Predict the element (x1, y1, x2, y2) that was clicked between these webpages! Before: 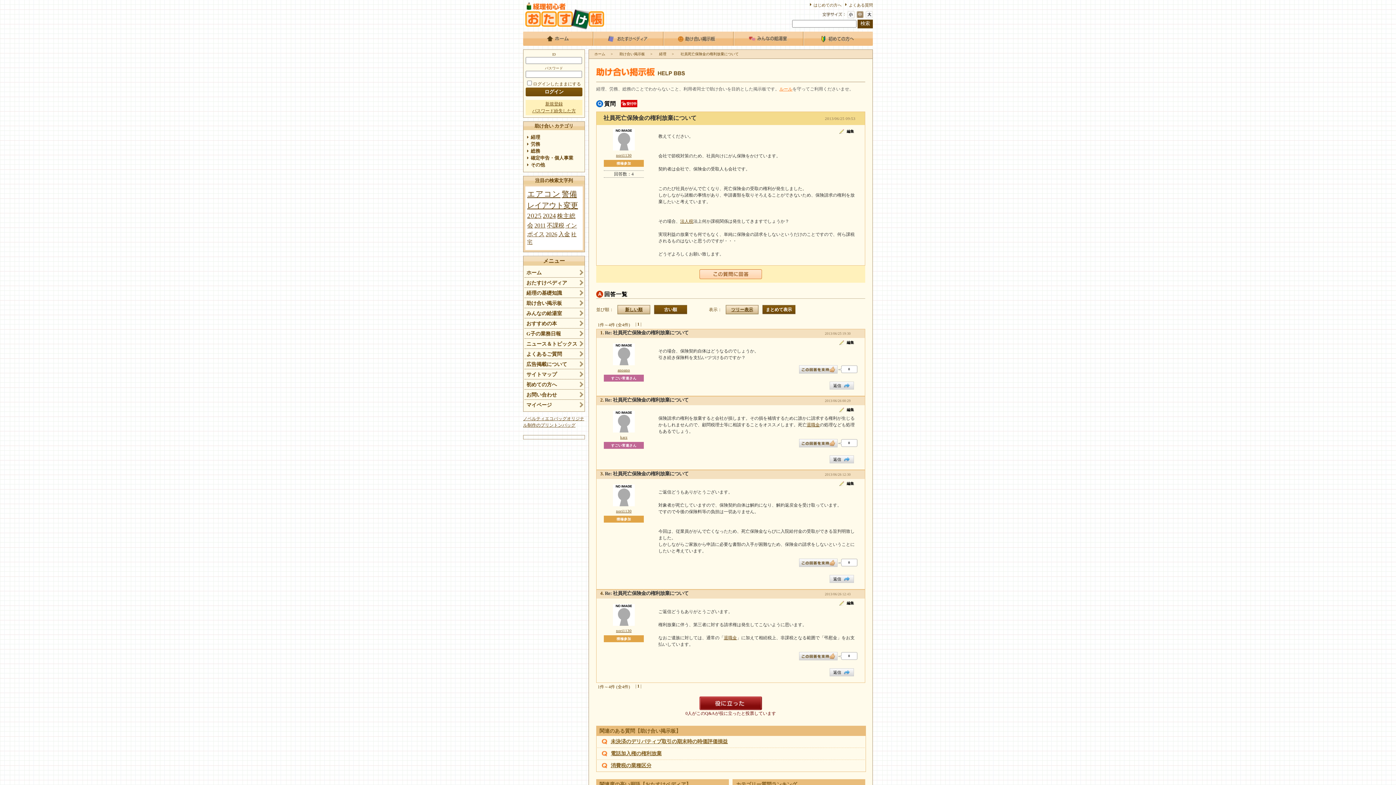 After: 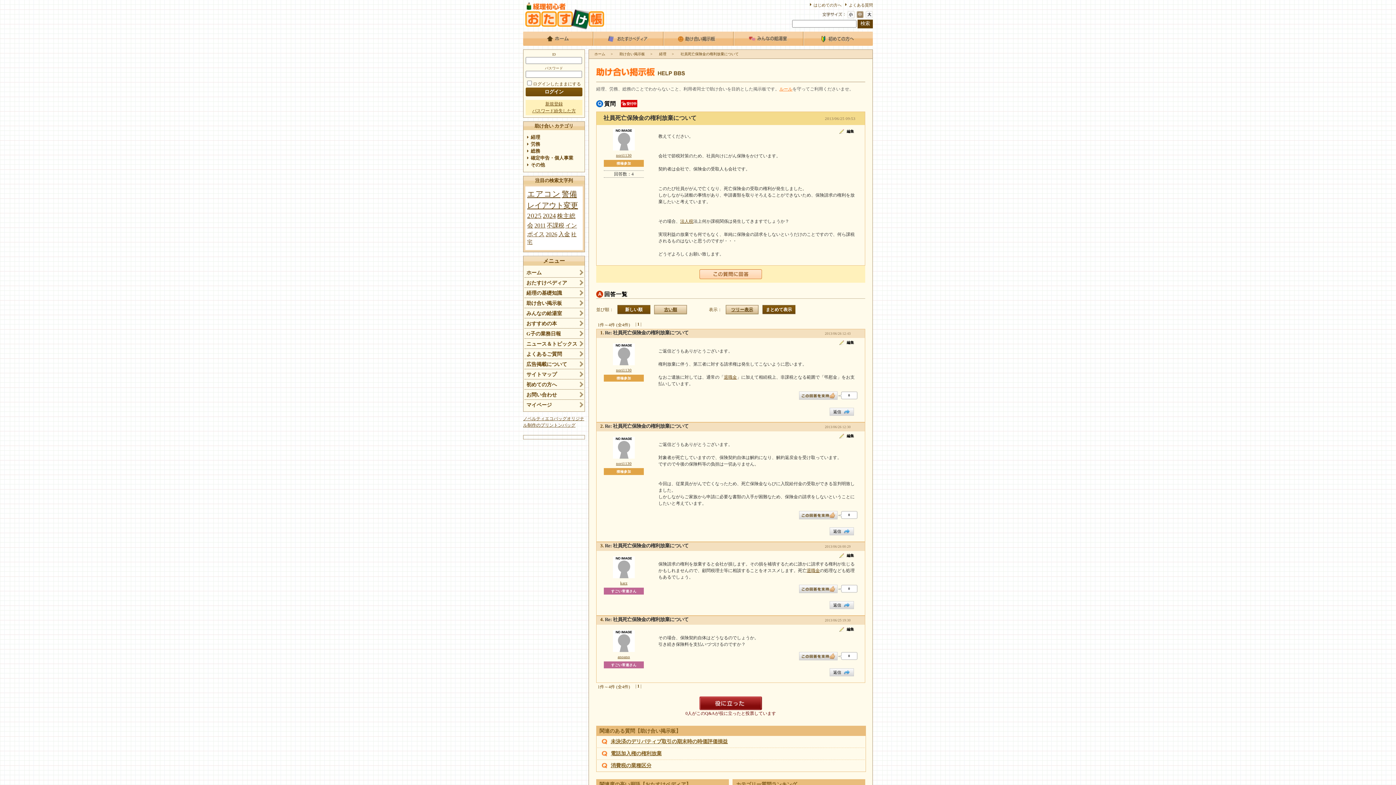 Action: bbox: (617, 305, 650, 314) label: 新しい順